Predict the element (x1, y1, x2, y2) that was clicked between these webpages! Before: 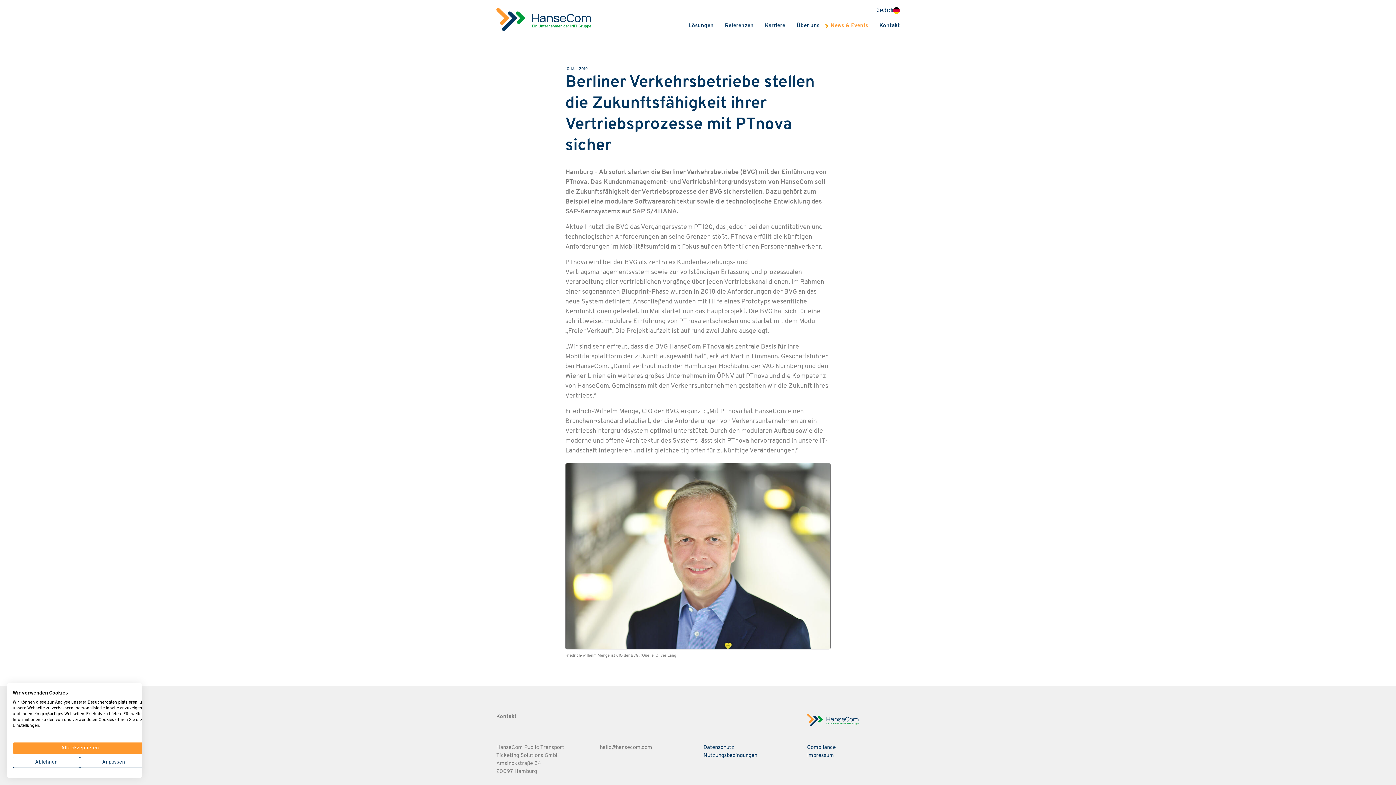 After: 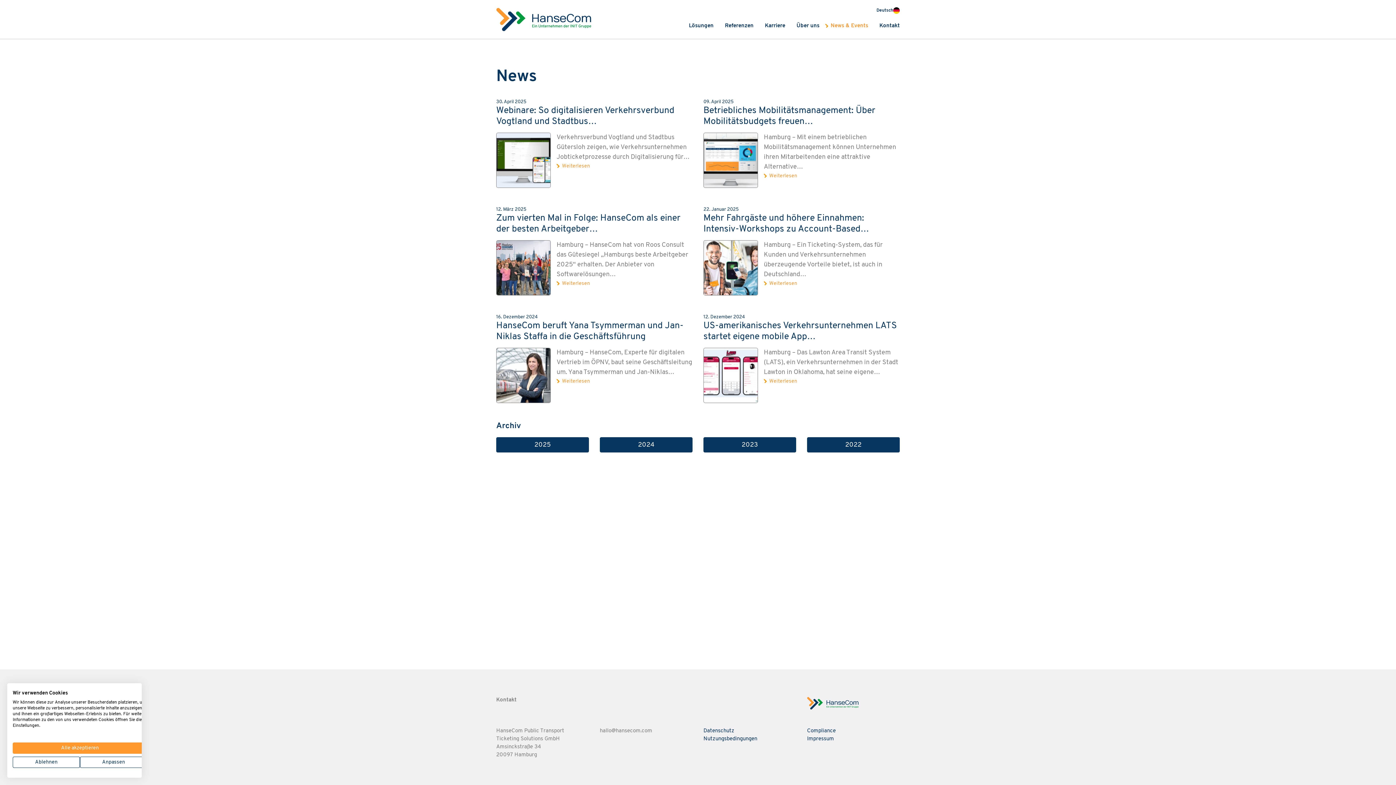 Action: bbox: (830, 23, 868, 39) label: News & Events